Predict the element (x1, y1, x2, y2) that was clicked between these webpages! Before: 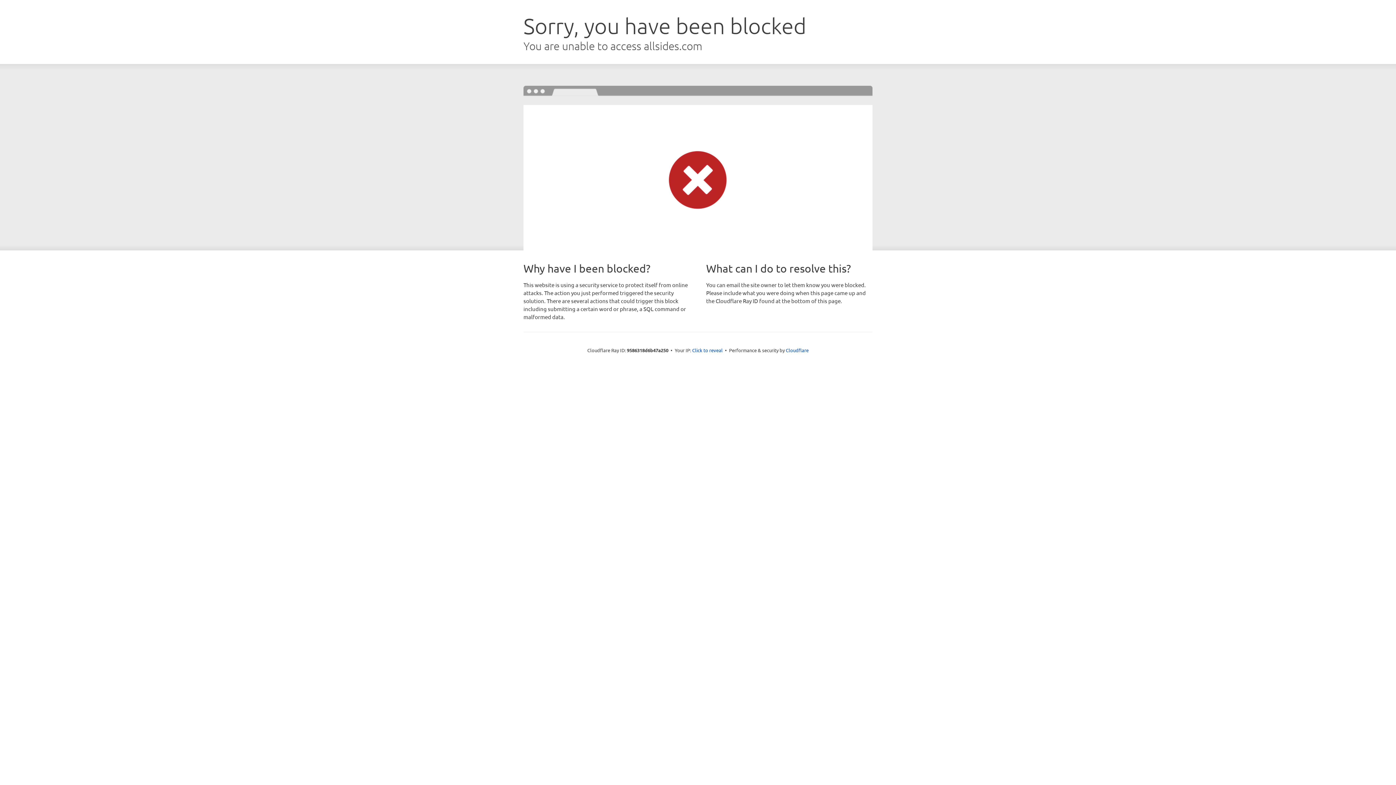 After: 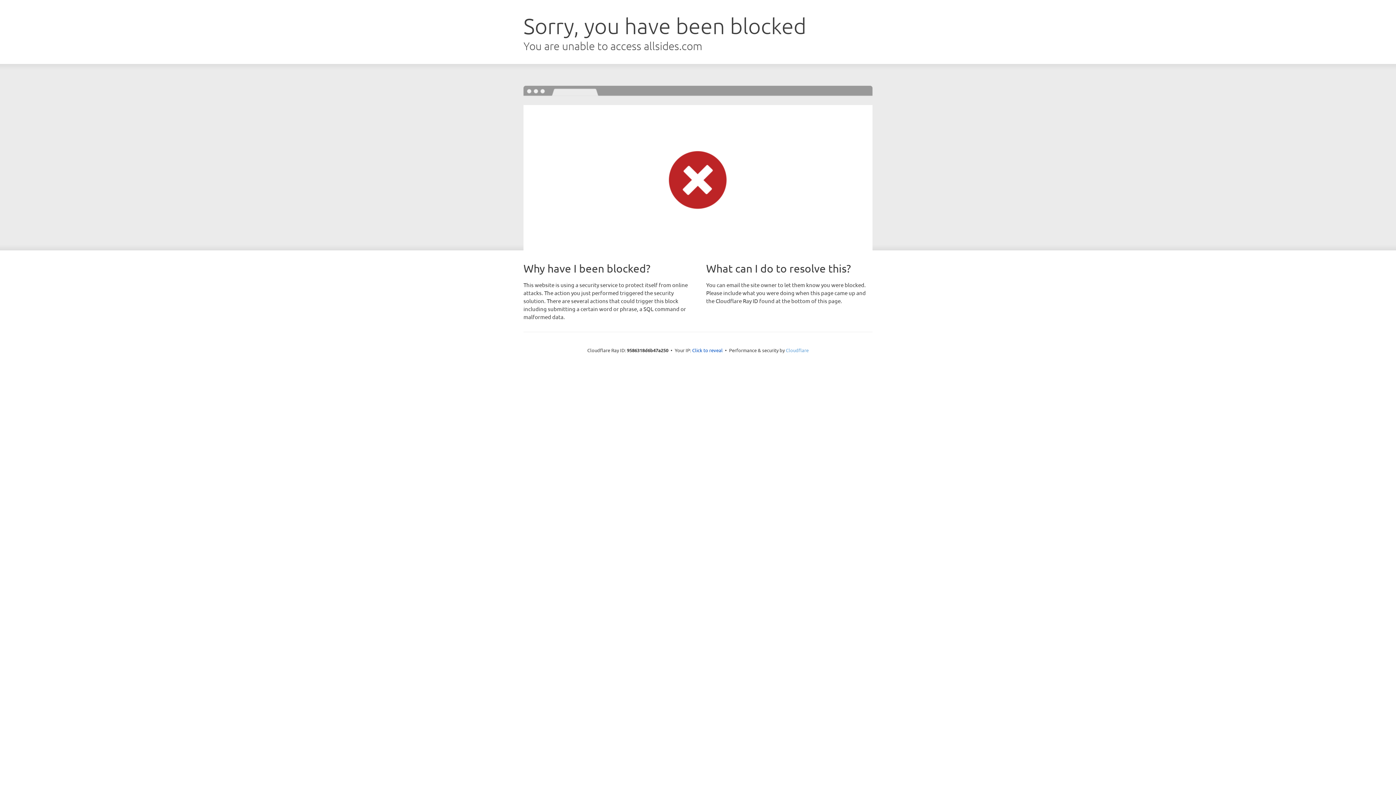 Action: bbox: (786, 347, 808, 353) label: Cloudflare